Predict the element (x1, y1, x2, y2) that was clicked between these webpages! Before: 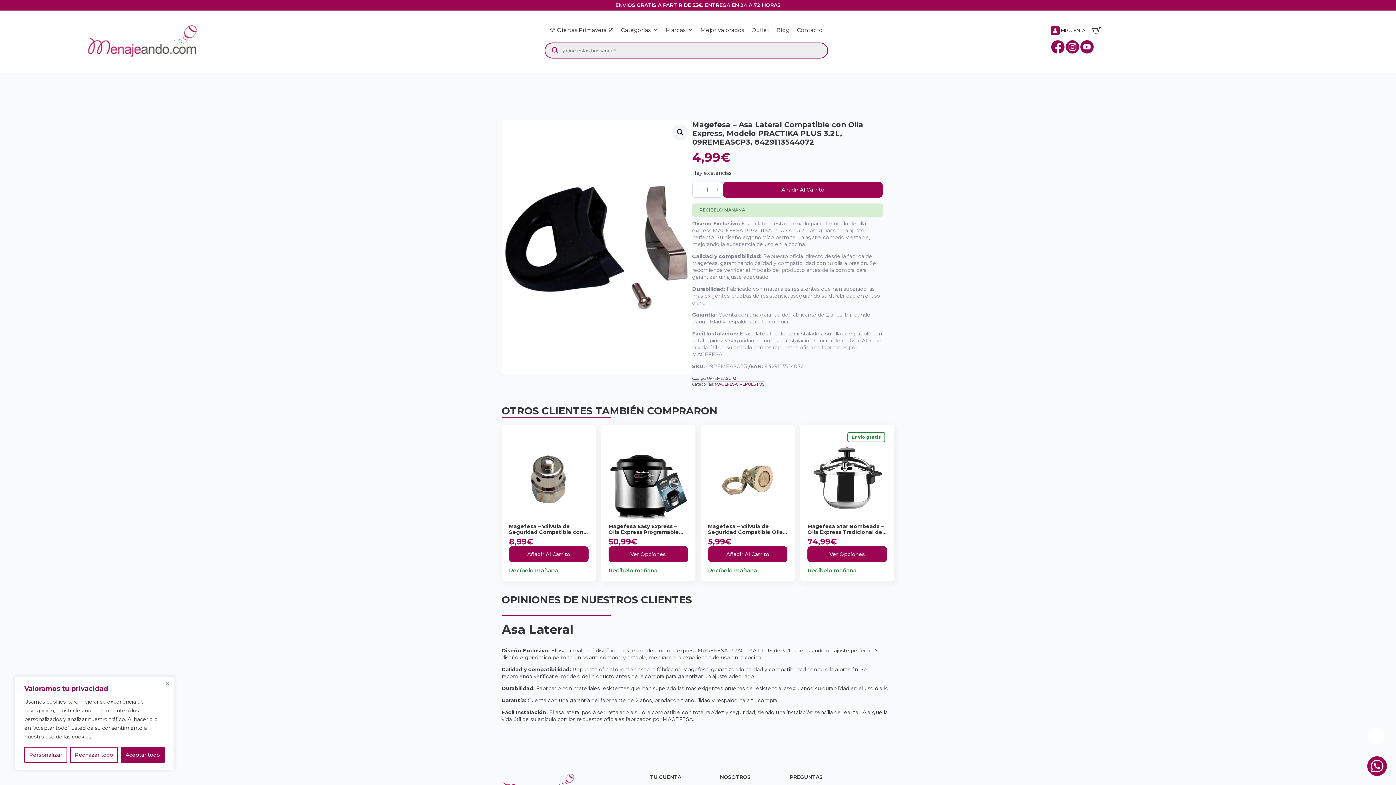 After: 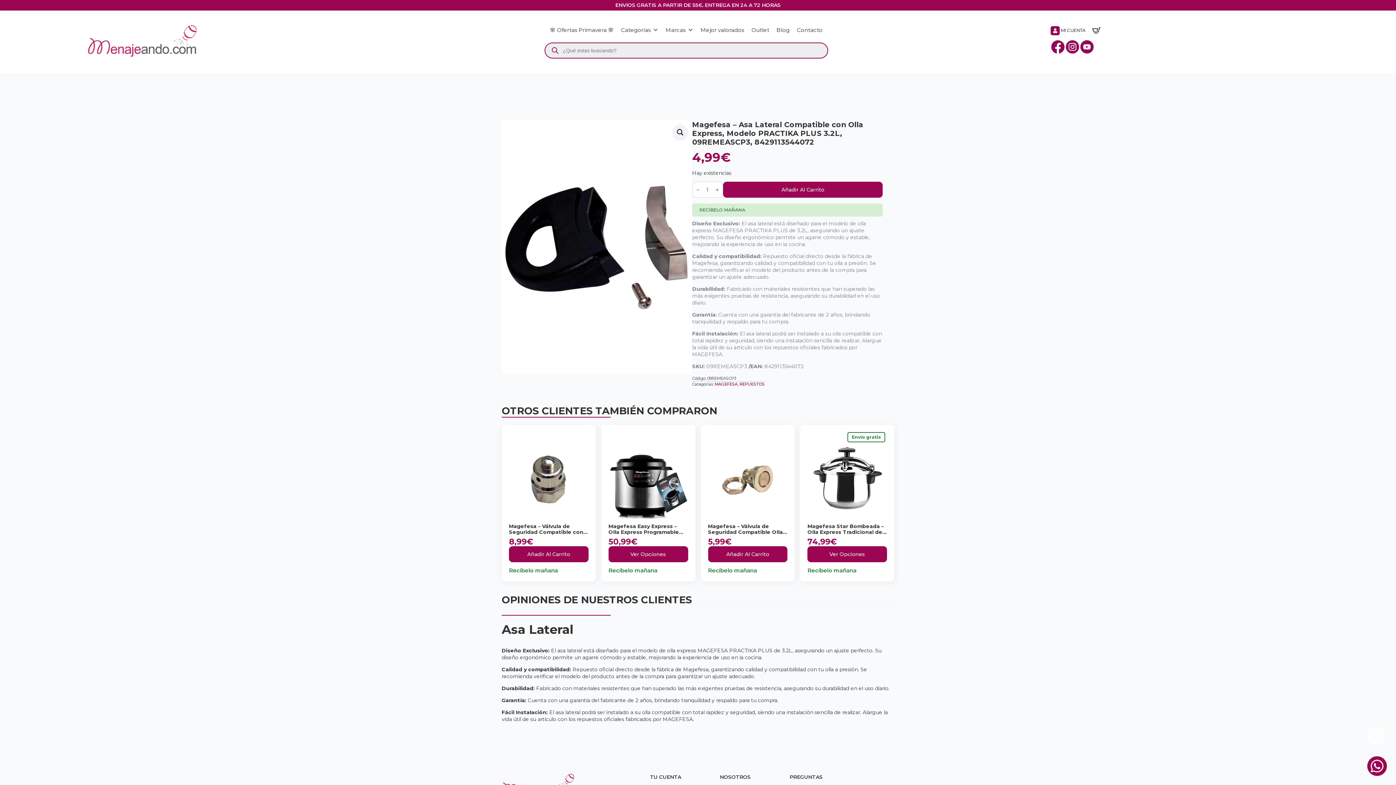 Action: bbox: (120, 747, 164, 763) label: Aceptar todo